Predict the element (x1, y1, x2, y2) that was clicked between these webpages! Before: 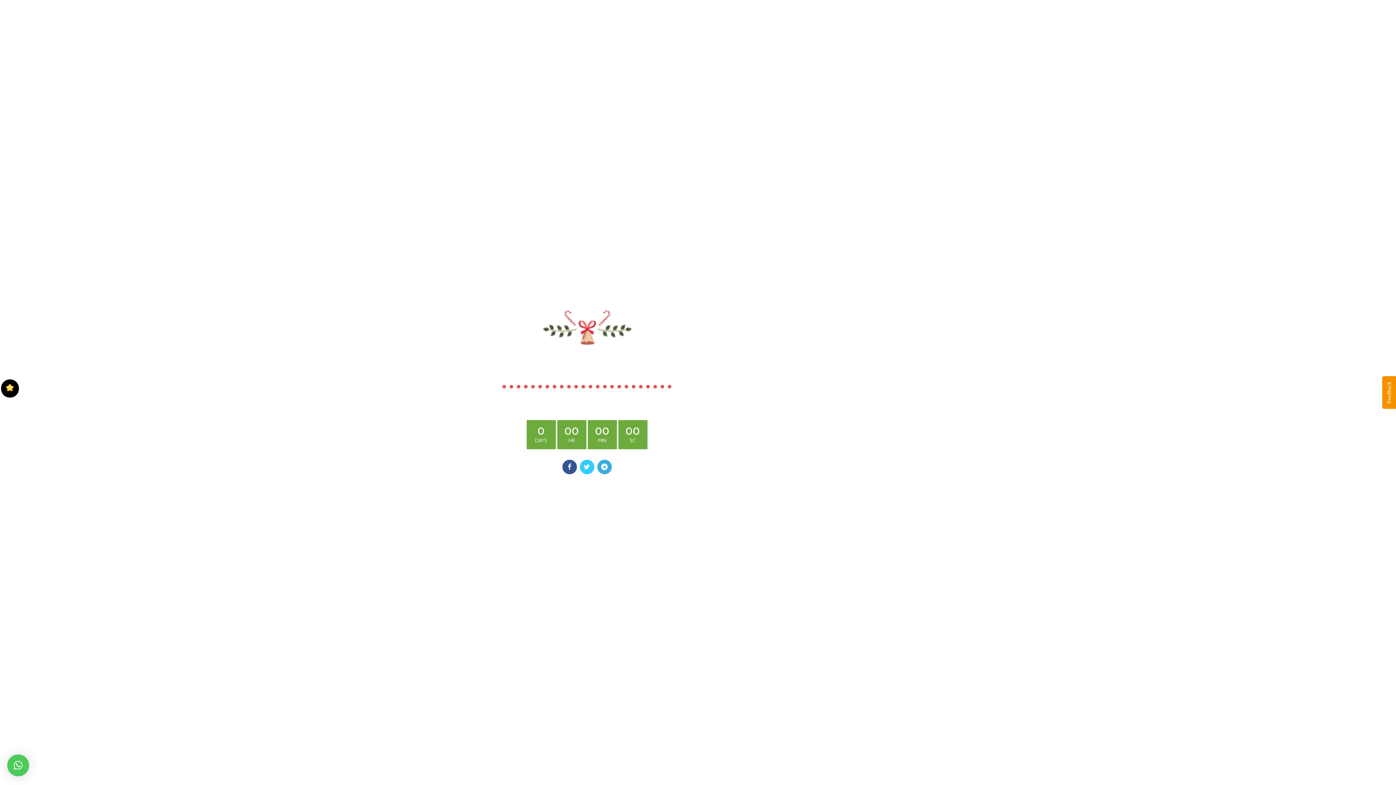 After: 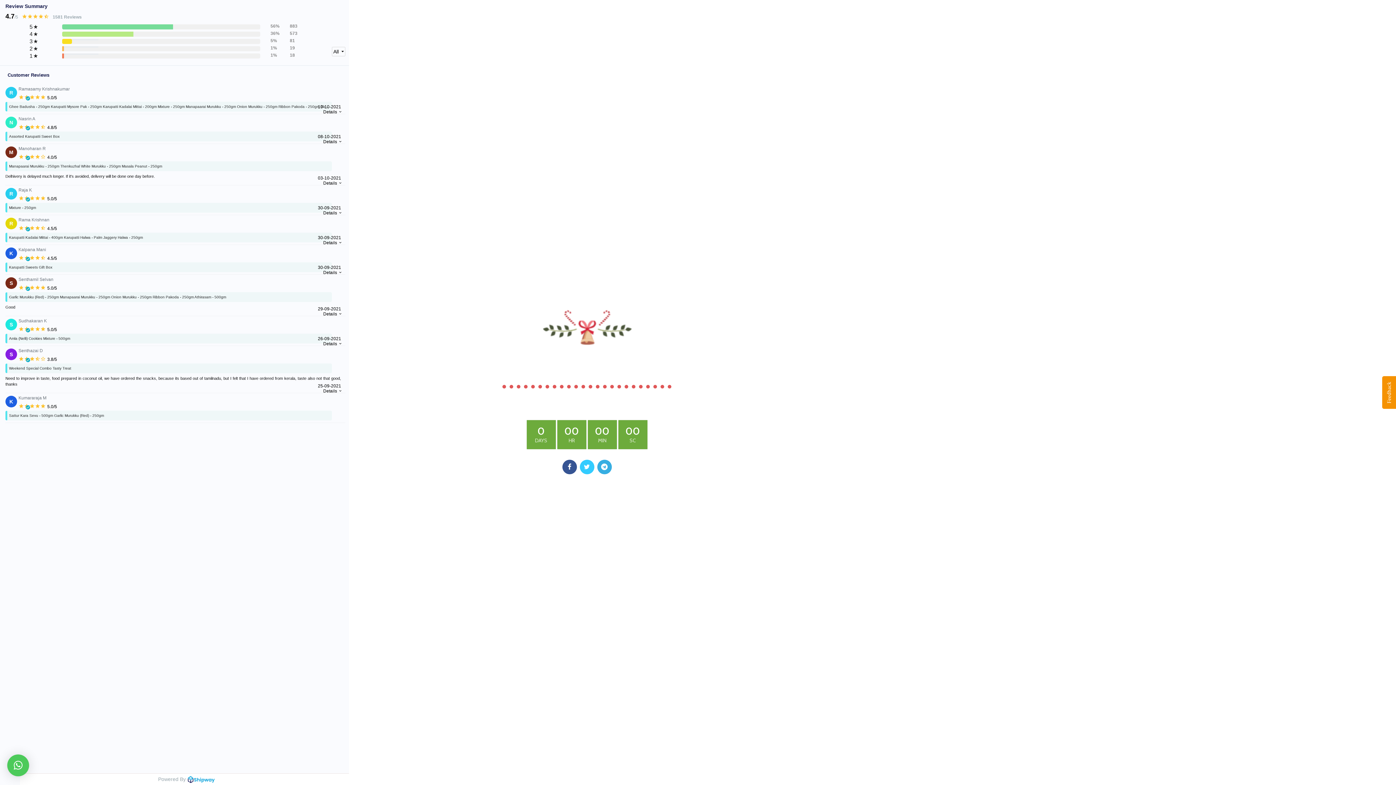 Action: bbox: (0, 378, 20, 398)